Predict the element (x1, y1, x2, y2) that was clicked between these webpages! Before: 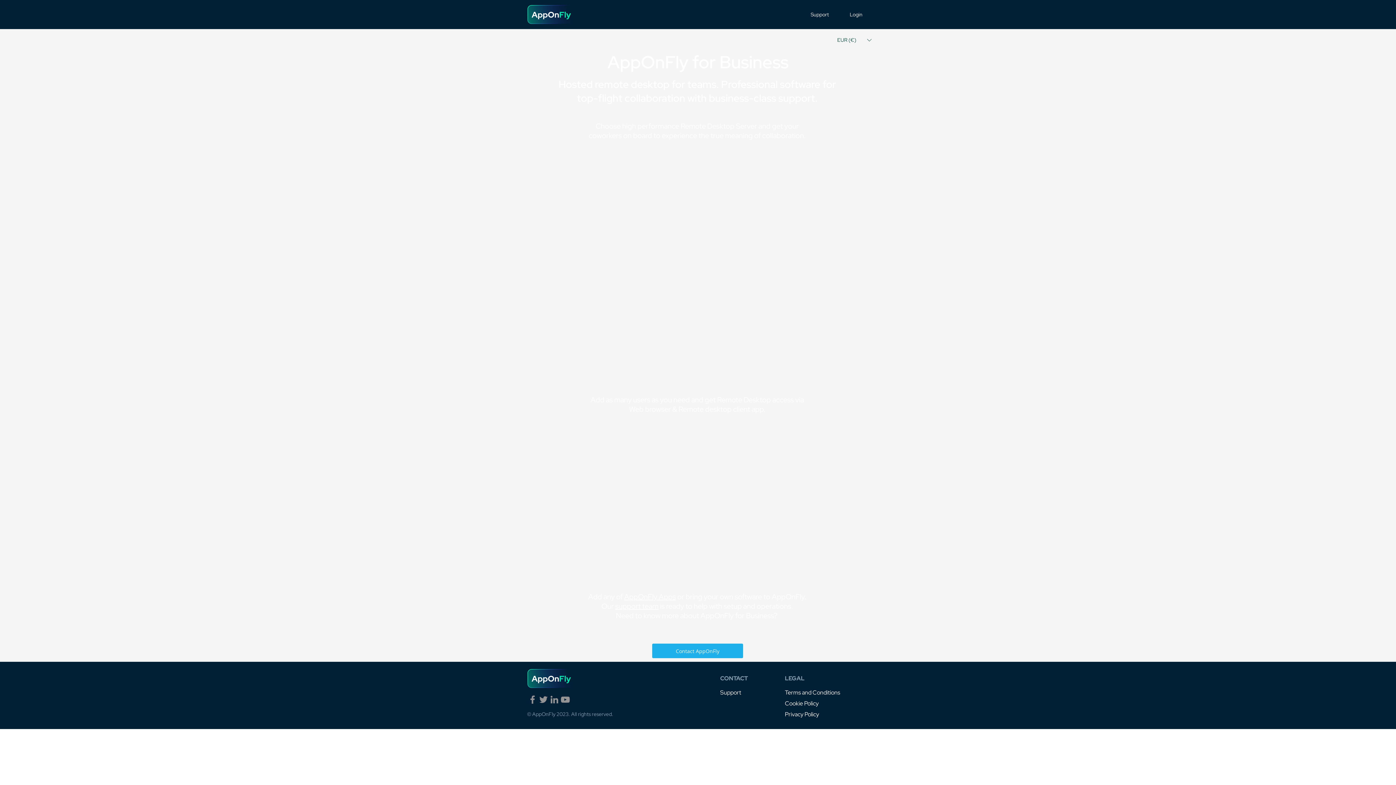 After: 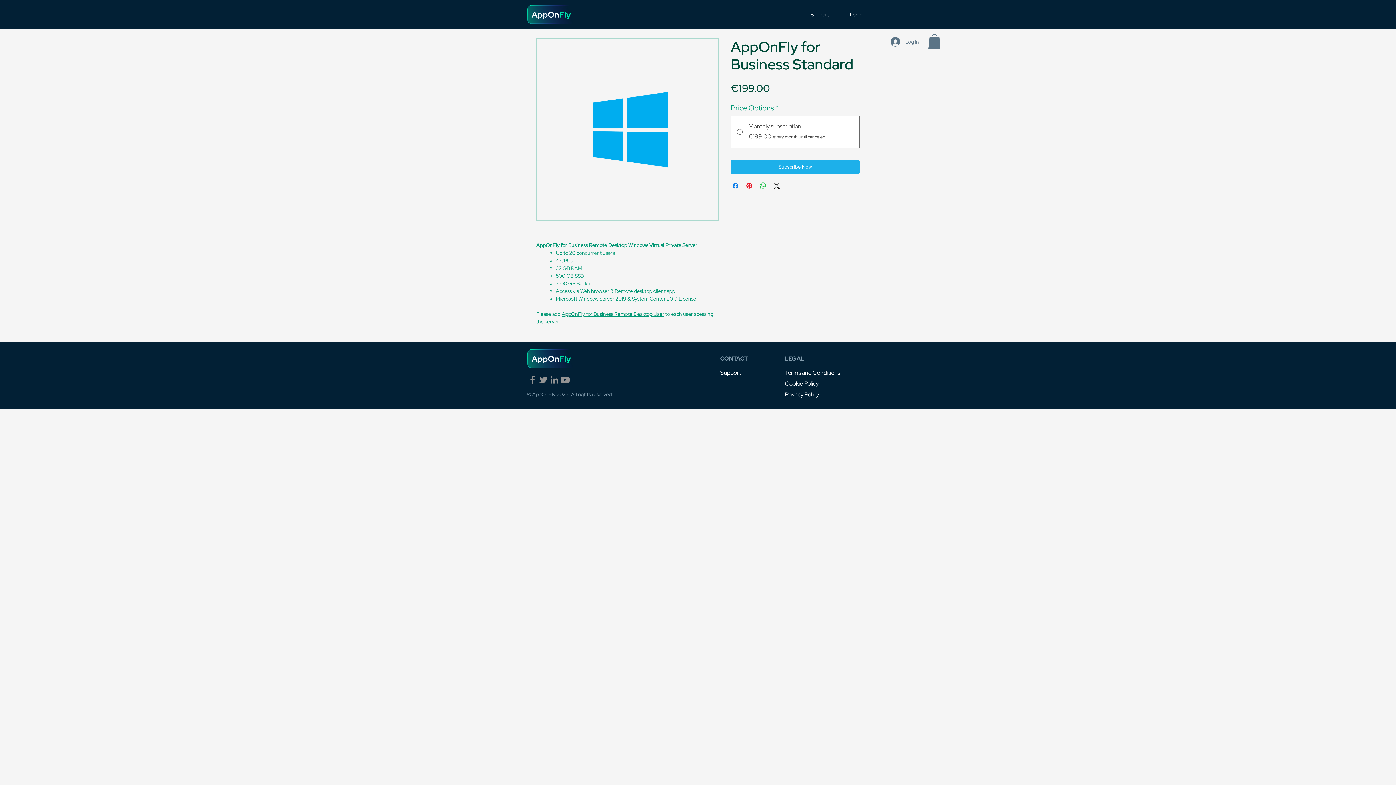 Action: bbox: (613, 159, 689, 293) label: Most popular
AppOnFly for Business Standard
€199.00
Price
Add to Cart